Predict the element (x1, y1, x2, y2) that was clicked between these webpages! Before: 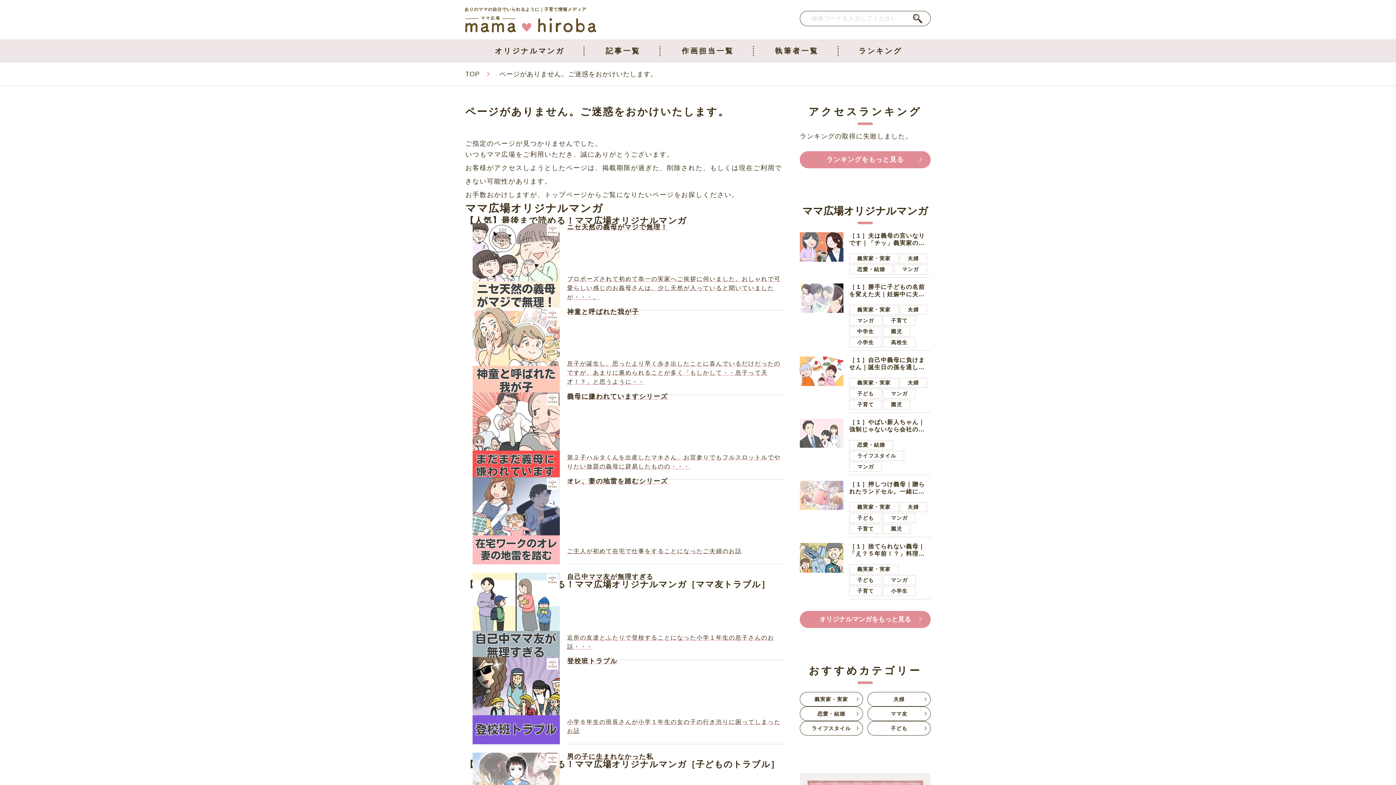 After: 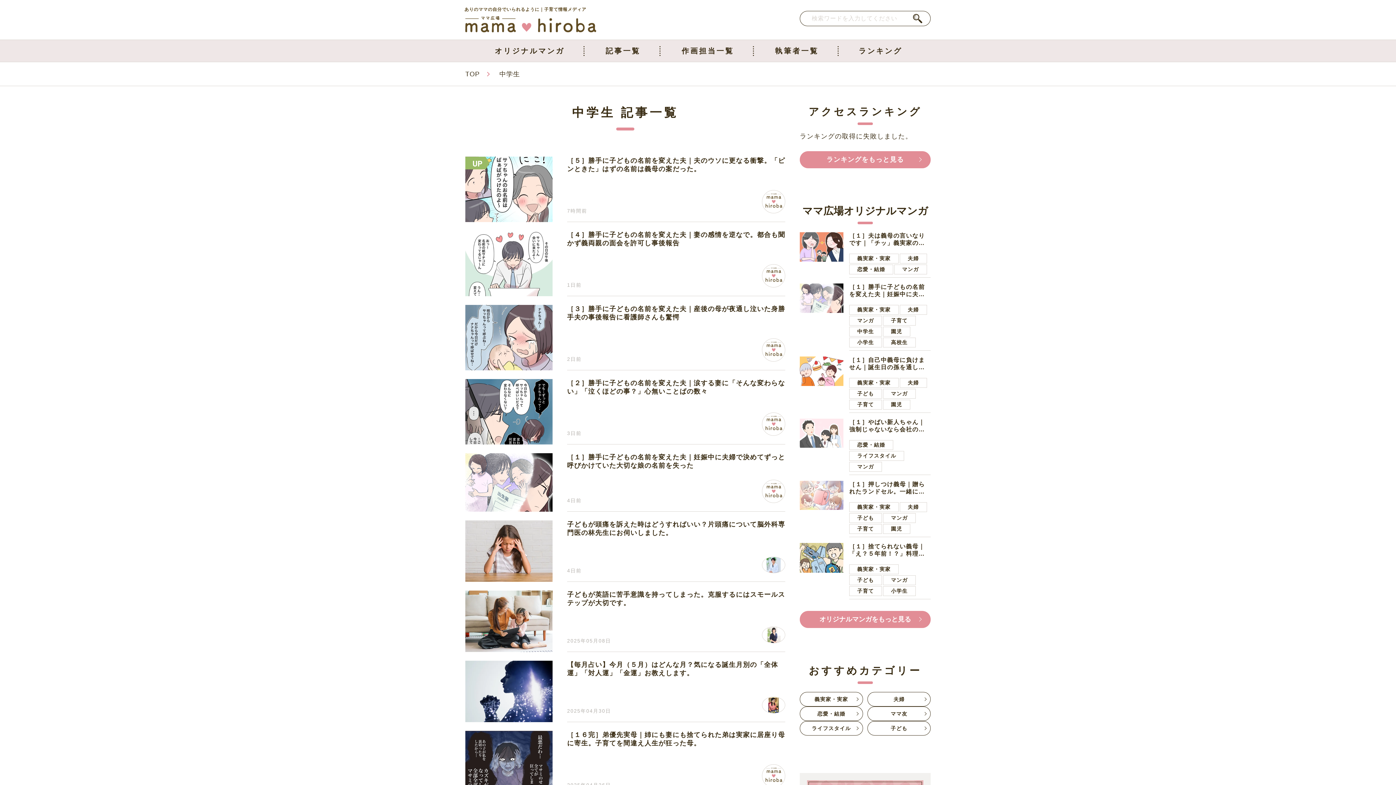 Action: label: 中学生 bbox: (849, 326, 882, 336)